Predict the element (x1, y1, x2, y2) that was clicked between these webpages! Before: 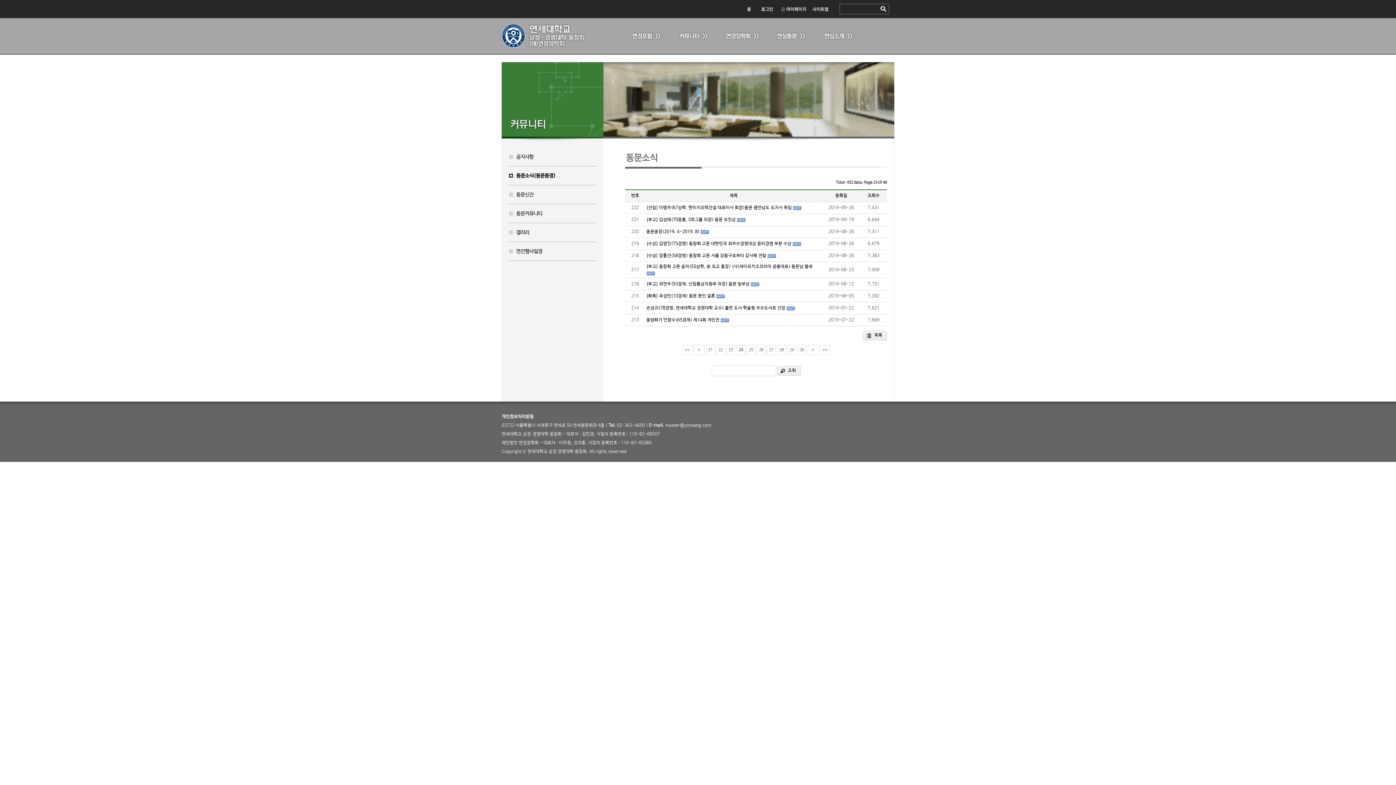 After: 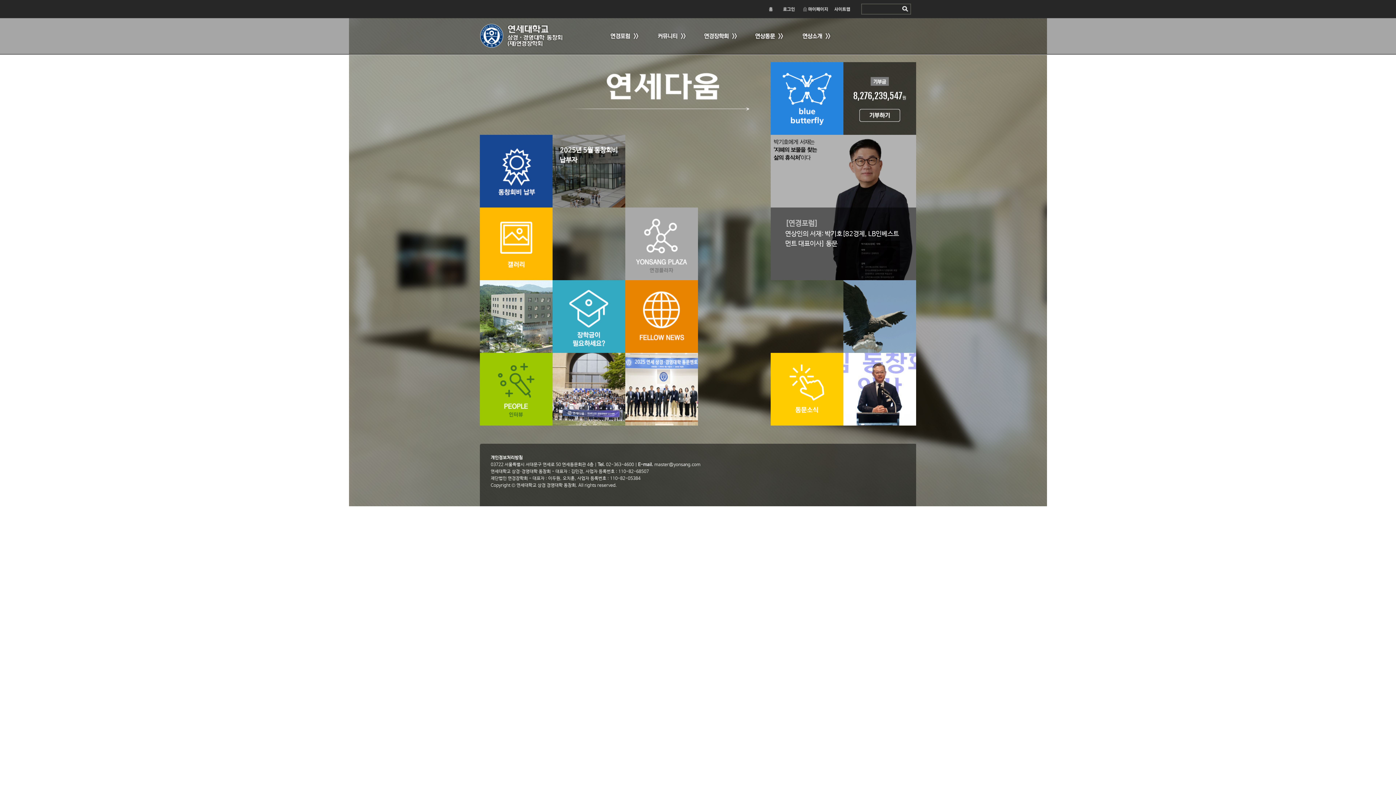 Action: label: 홈 bbox: (741, 3, 756, 14)